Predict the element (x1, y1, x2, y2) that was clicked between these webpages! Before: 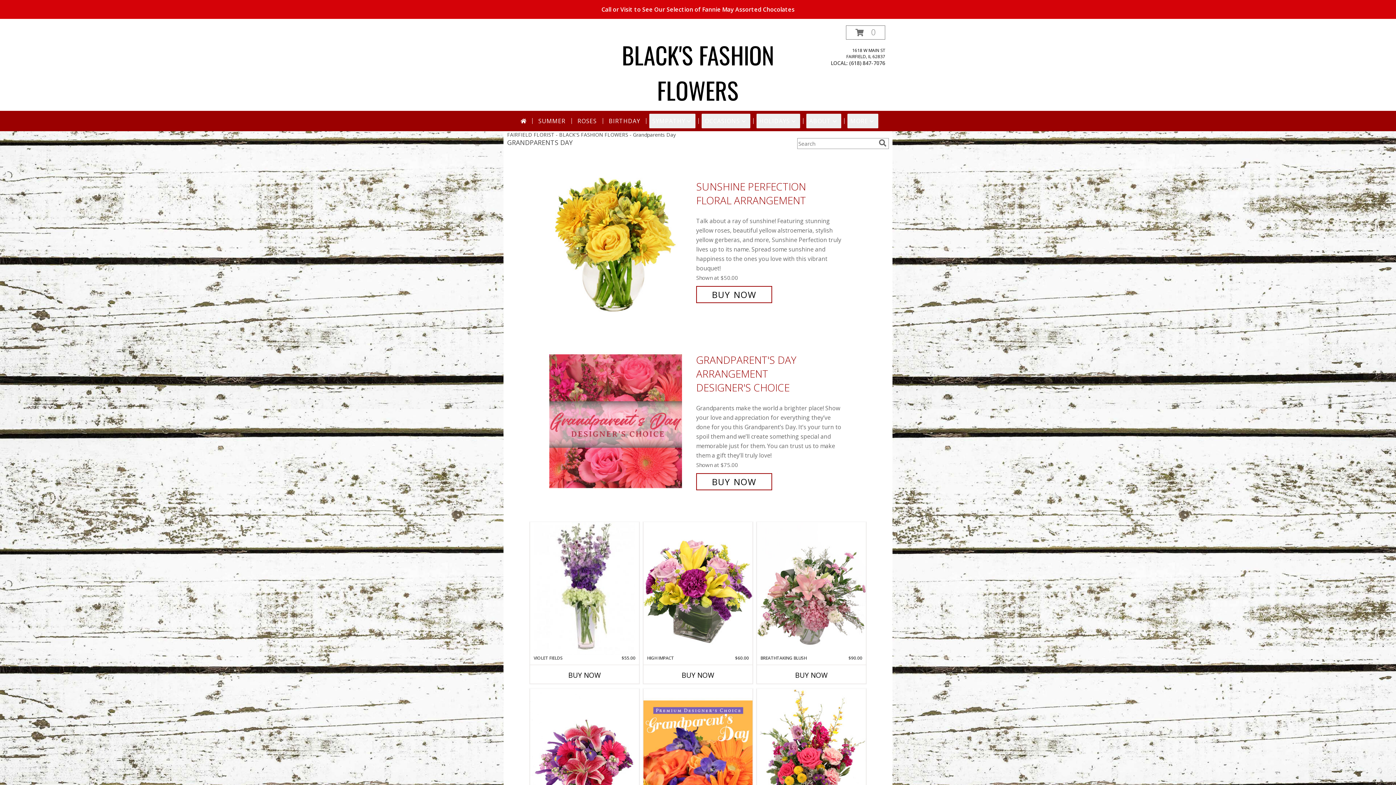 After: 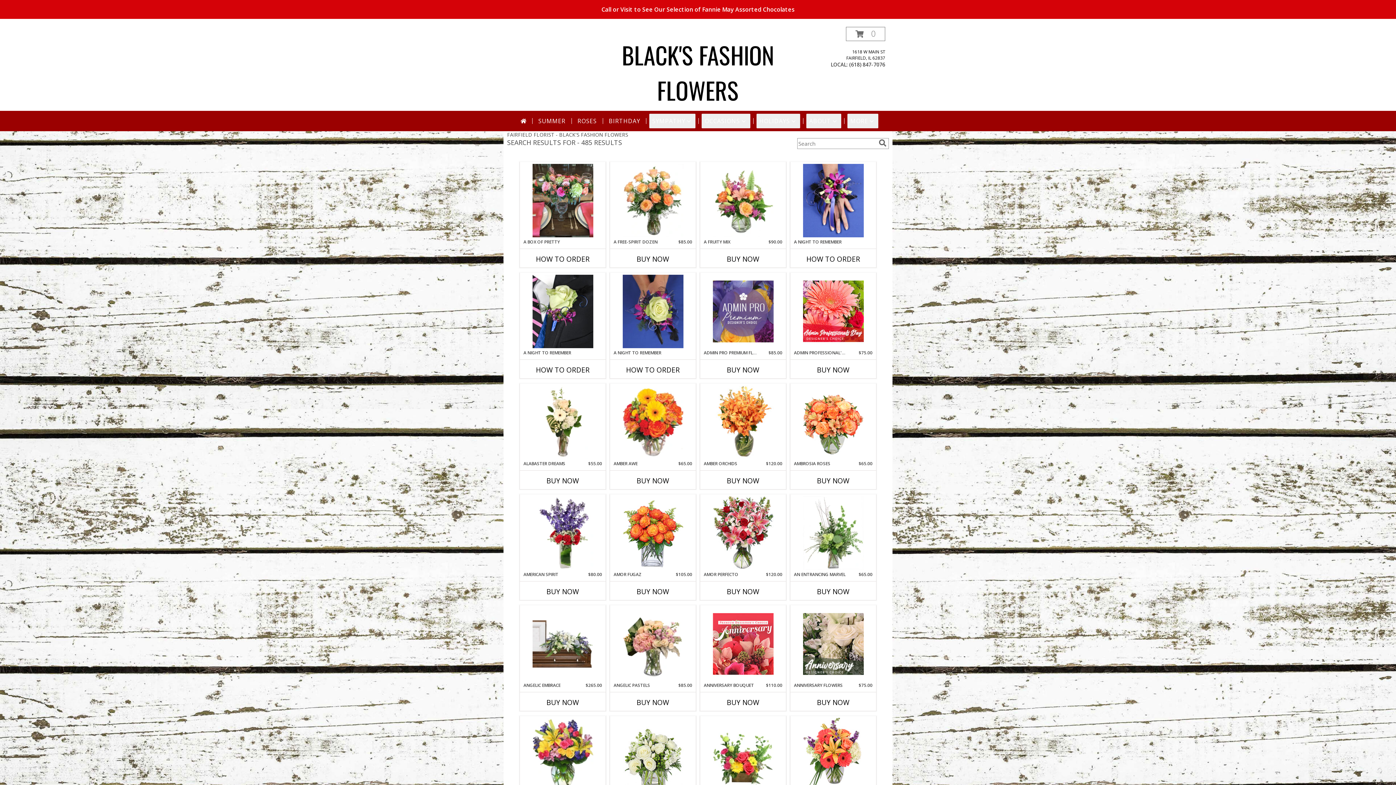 Action: label: search bbox: (877, 139, 888, 147)